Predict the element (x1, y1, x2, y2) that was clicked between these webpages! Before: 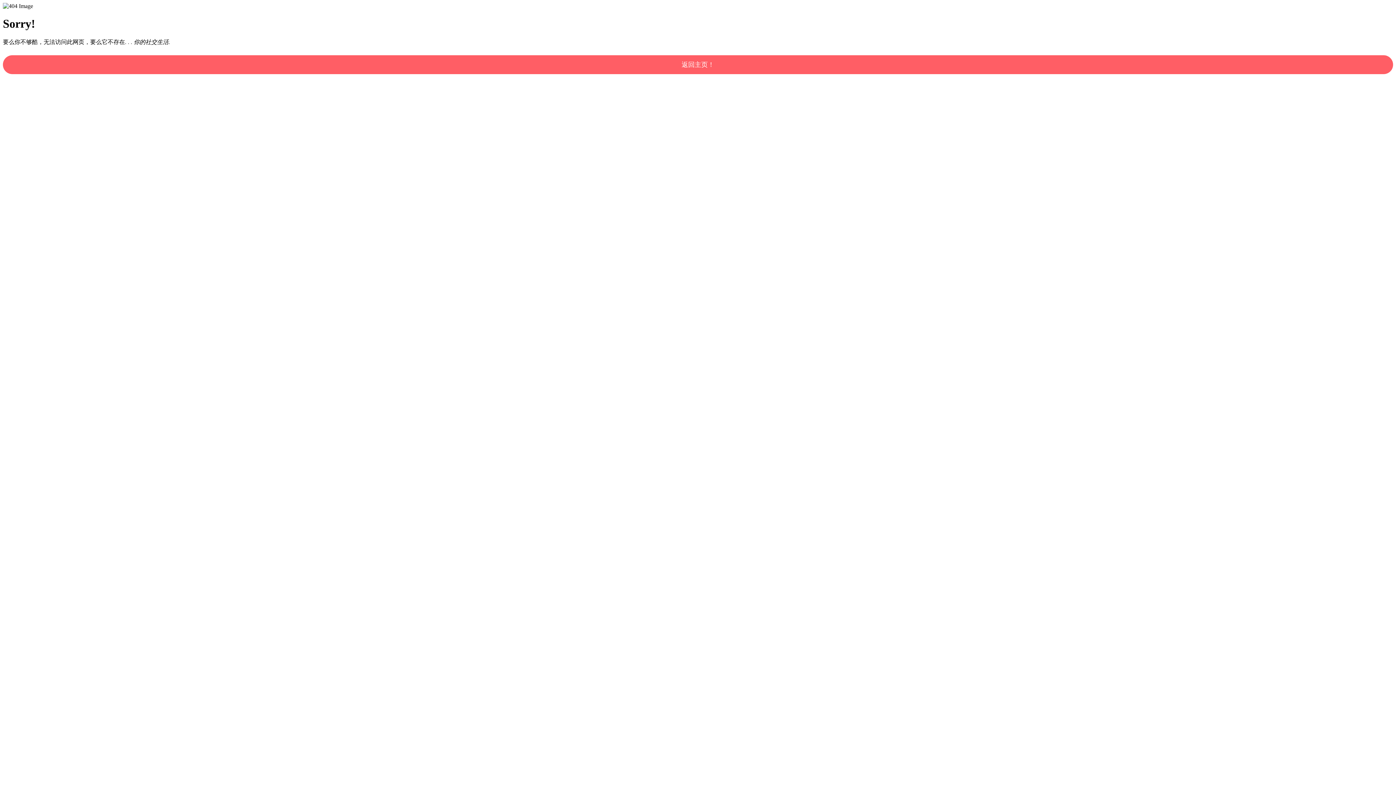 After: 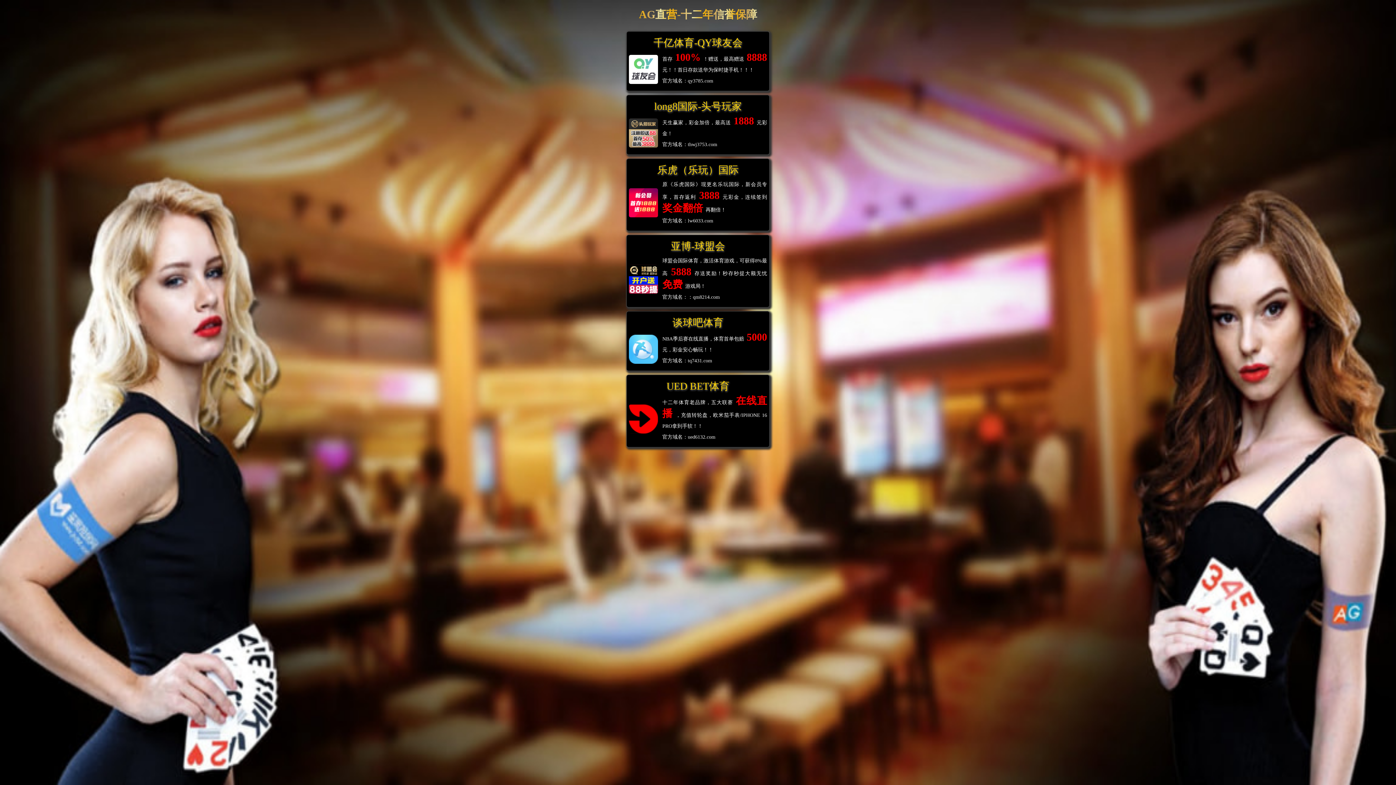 Action: bbox: (2, 55, 1393, 74) label: 返回主页！